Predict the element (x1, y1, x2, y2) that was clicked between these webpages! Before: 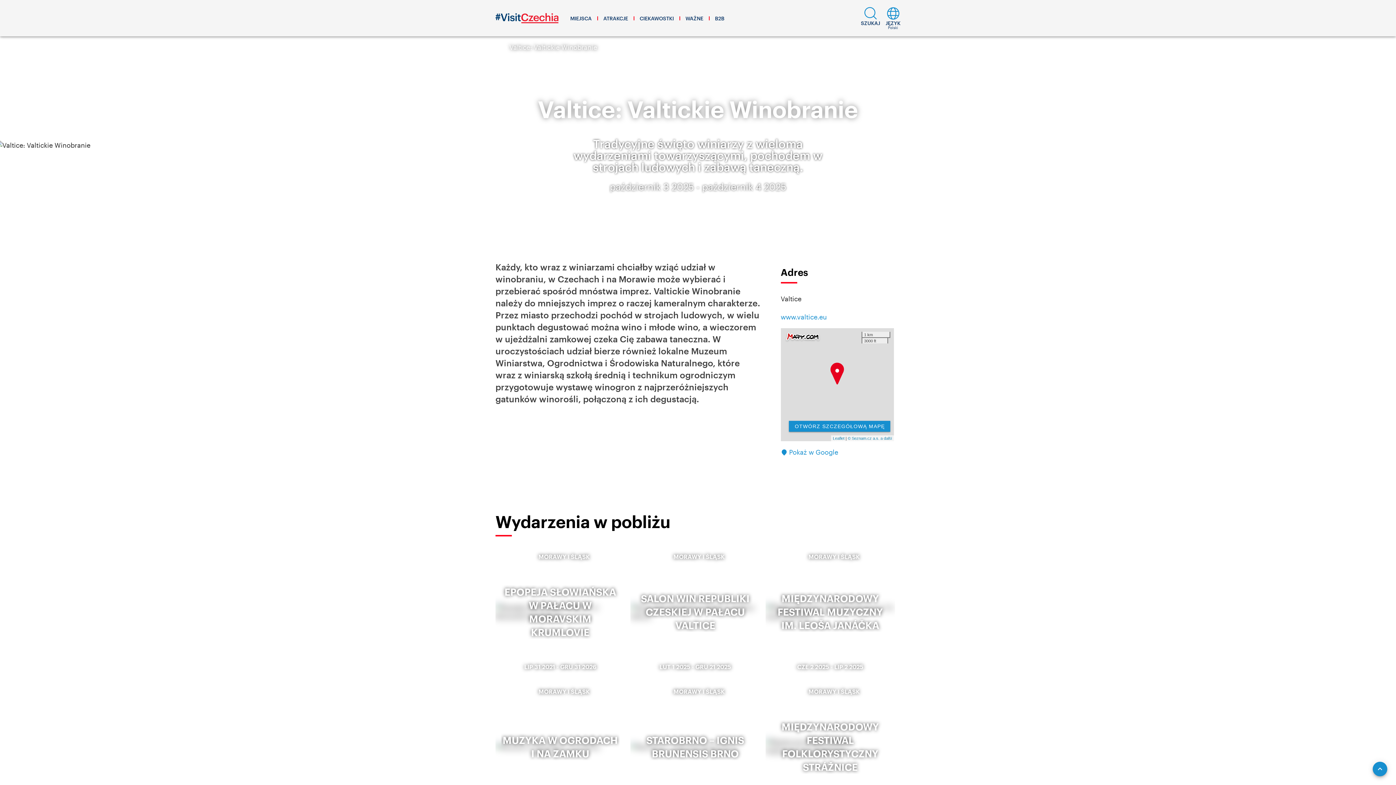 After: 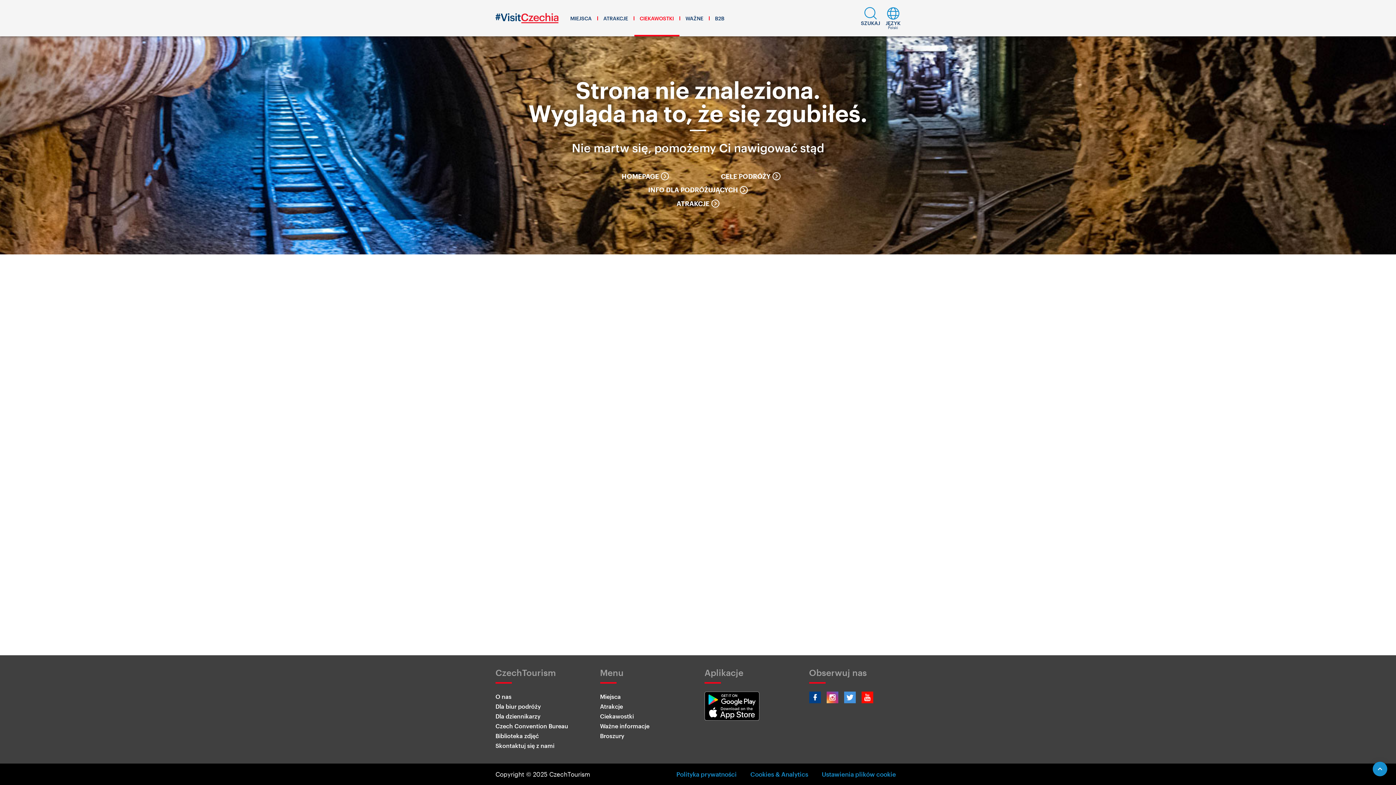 Action: bbox: (634, 0, 679, 36) label: CIEKAWOSTKI